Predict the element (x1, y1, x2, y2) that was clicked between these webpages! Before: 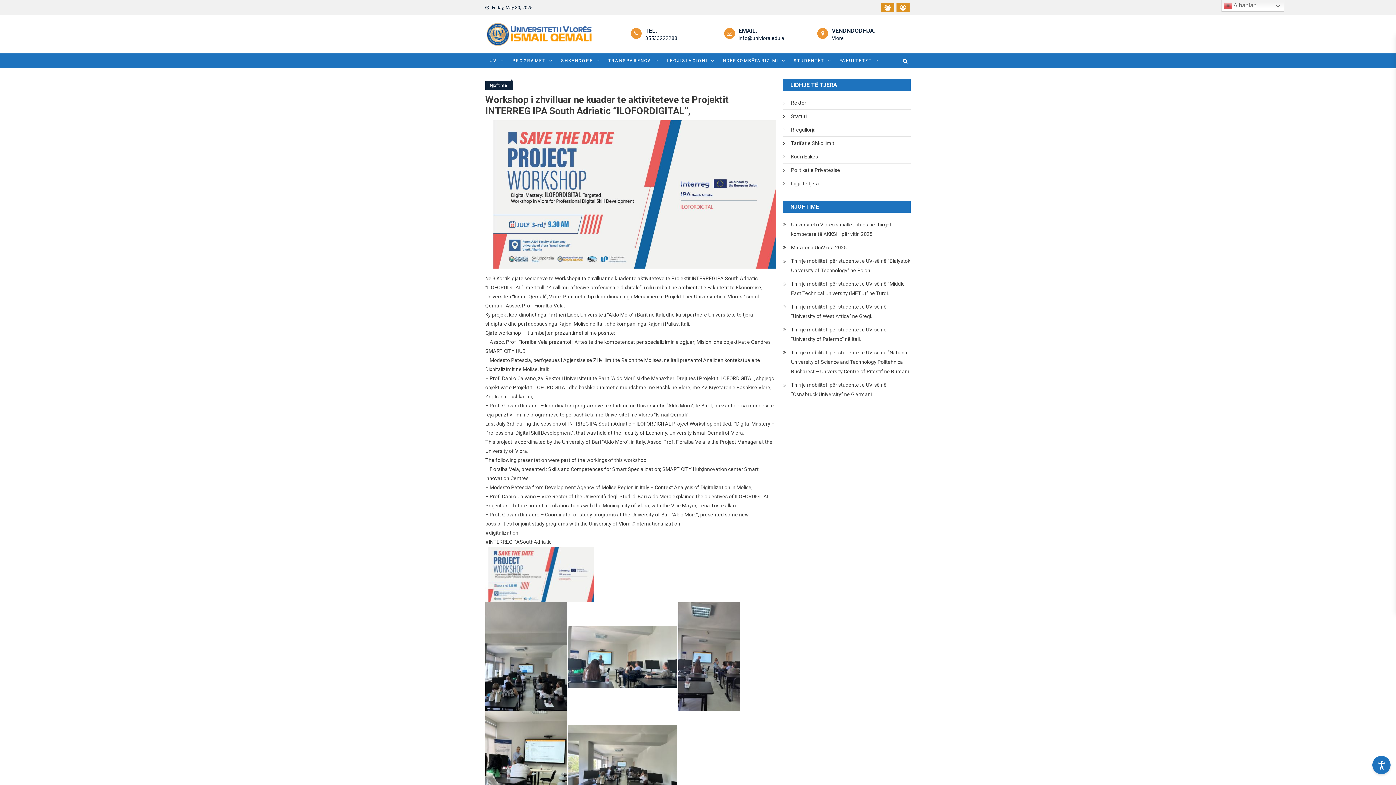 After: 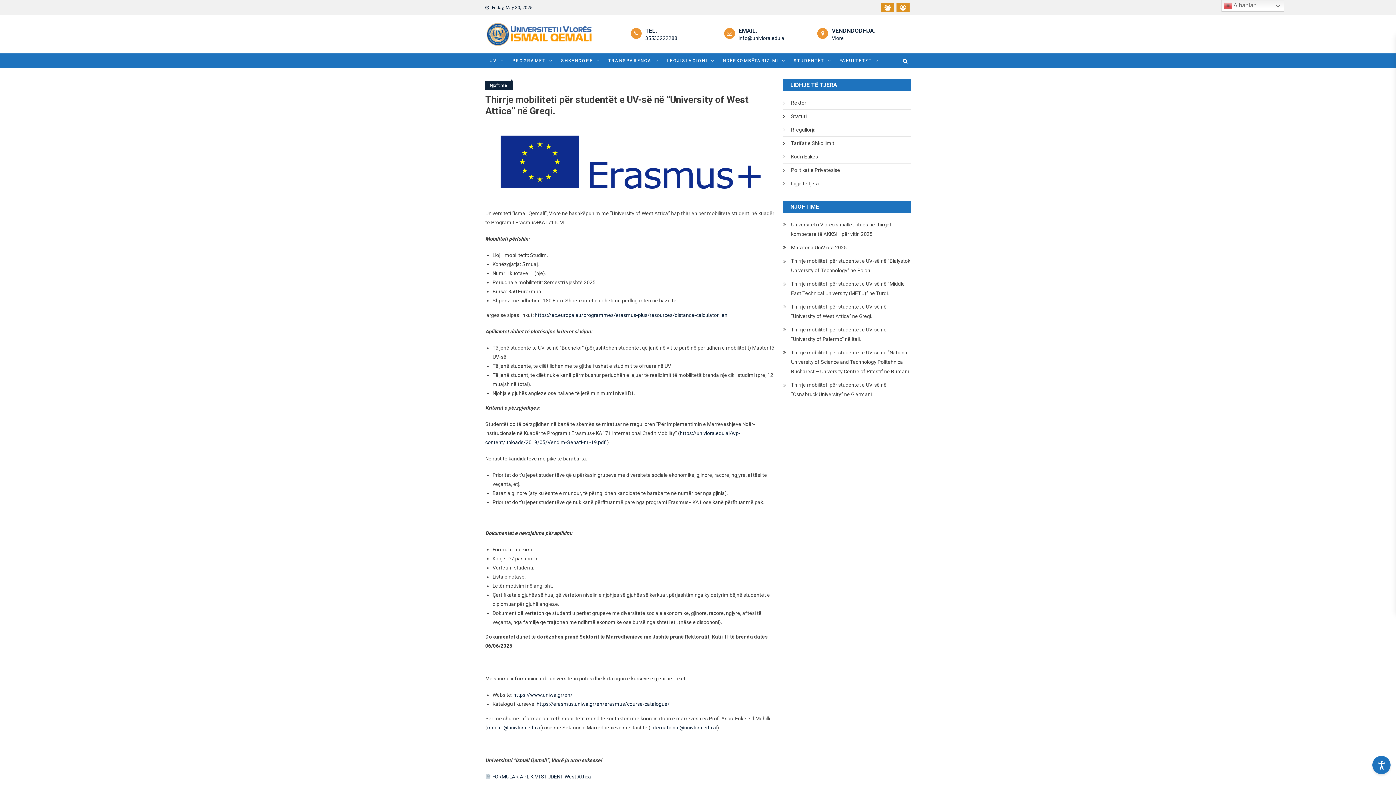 Action: bbox: (783, 302, 910, 321) label: Thirrje mobiliteti për studentët e UV-së në “University of West Attica” në Greqi.